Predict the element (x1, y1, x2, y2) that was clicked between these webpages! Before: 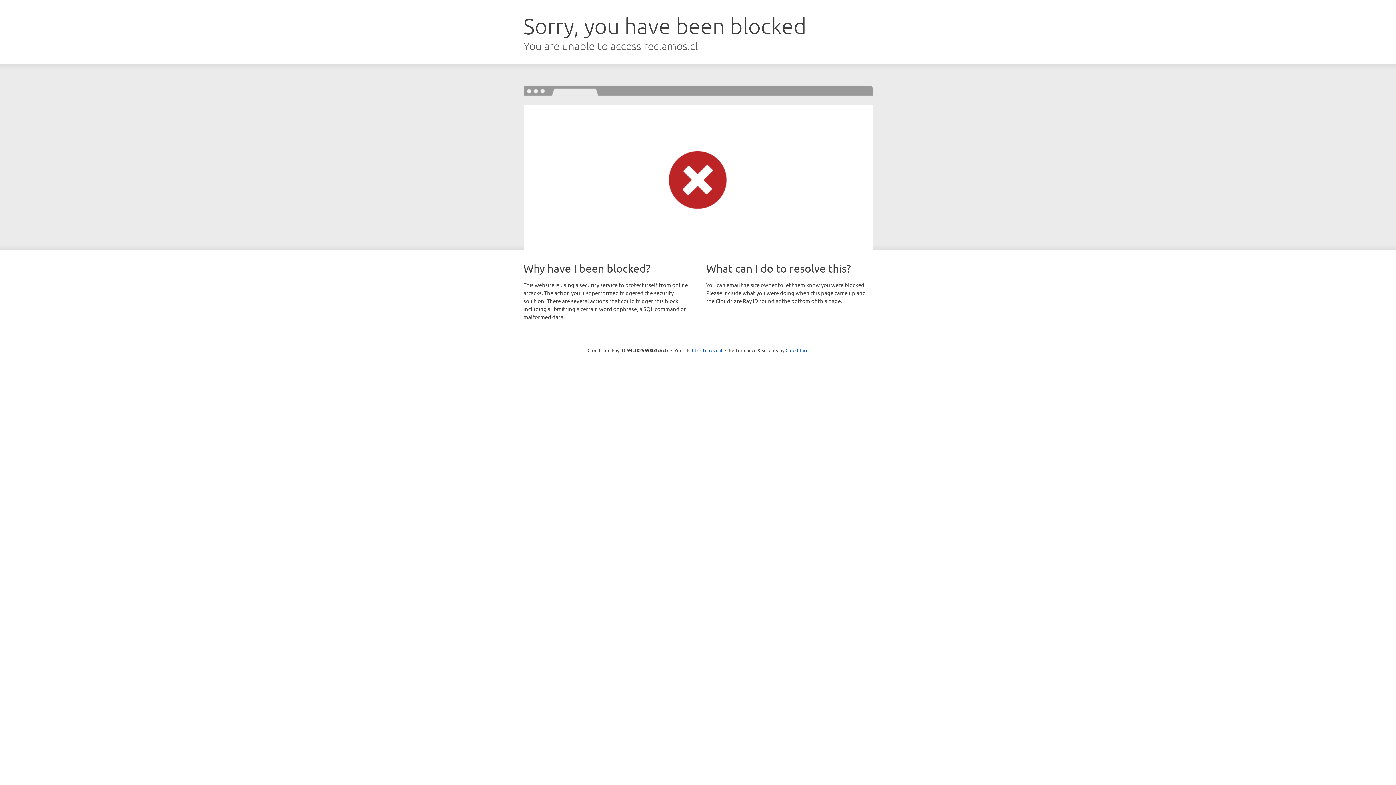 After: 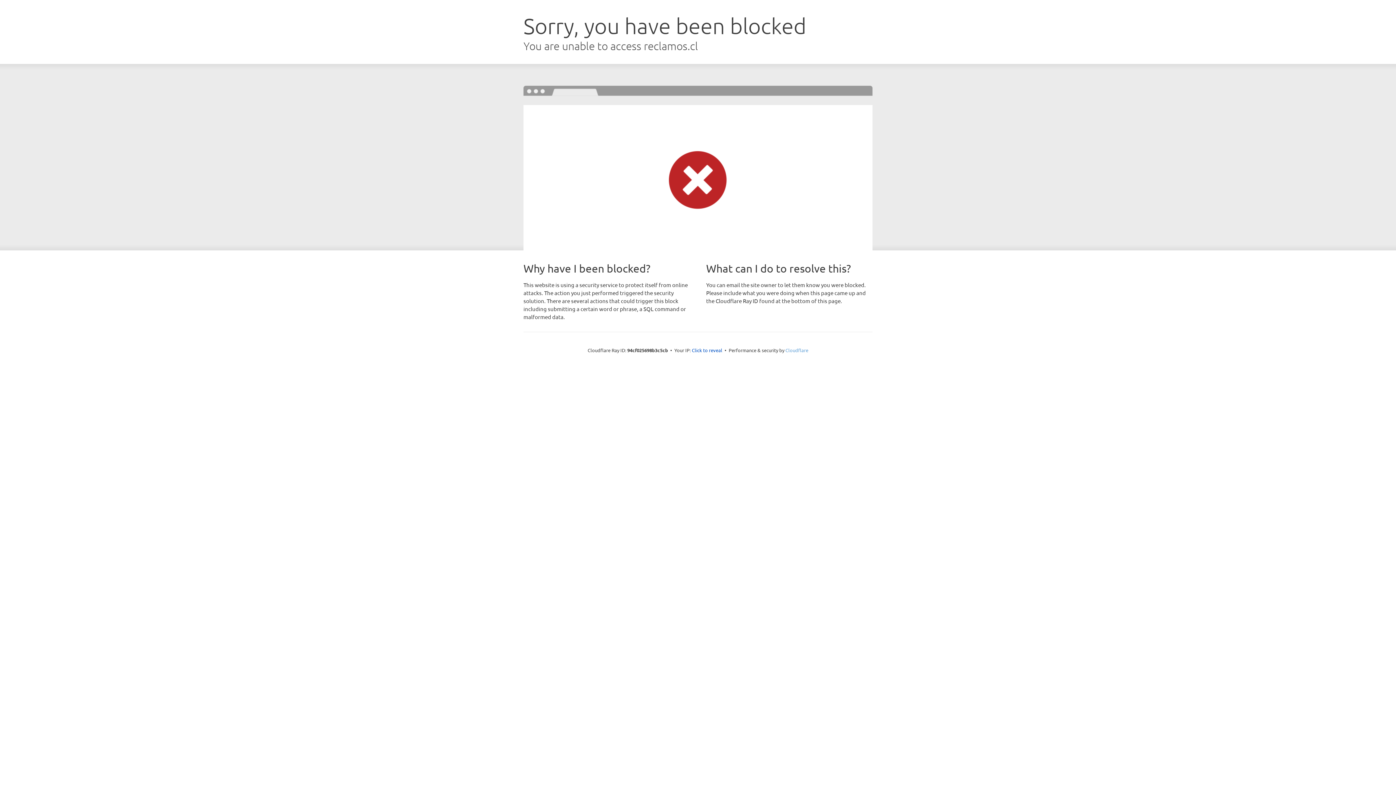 Action: label: Cloudflare bbox: (785, 347, 808, 353)